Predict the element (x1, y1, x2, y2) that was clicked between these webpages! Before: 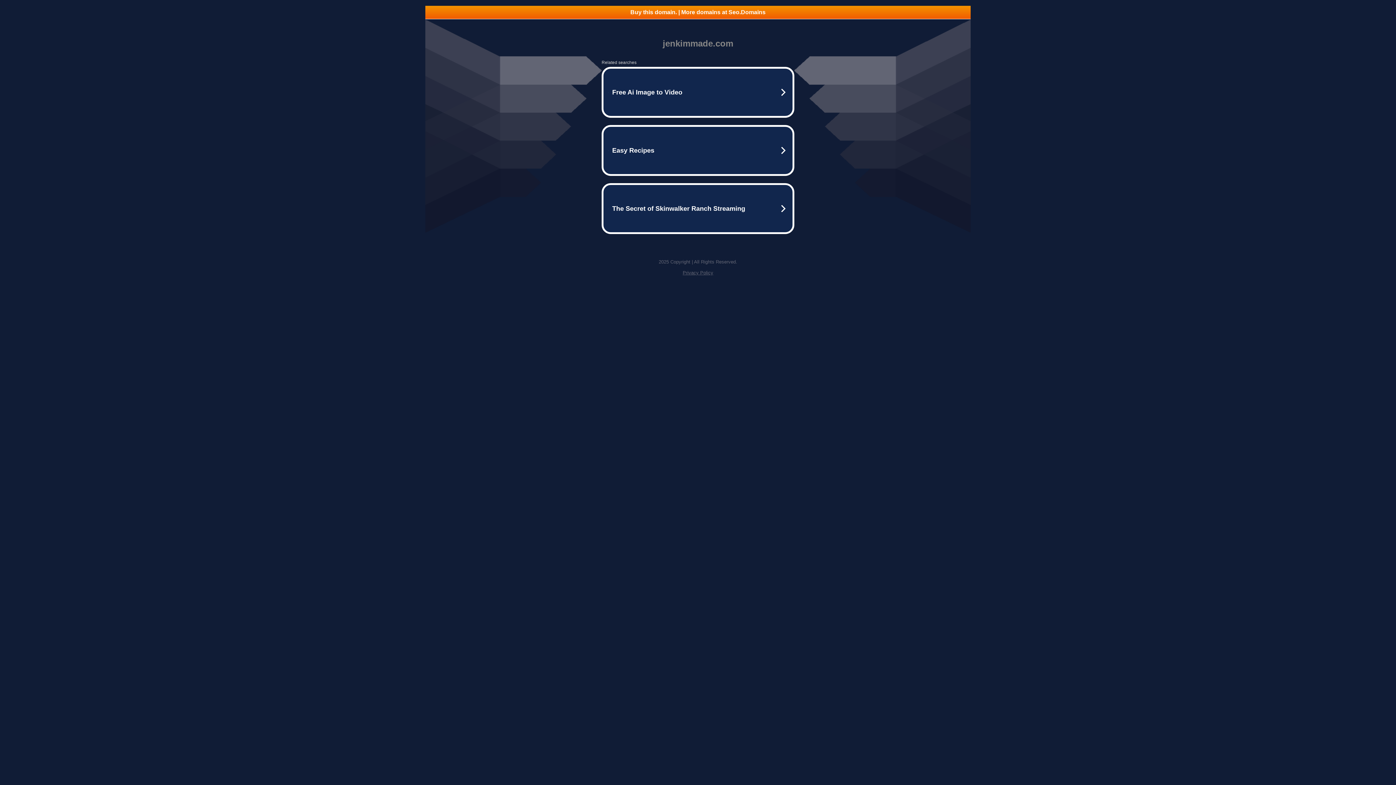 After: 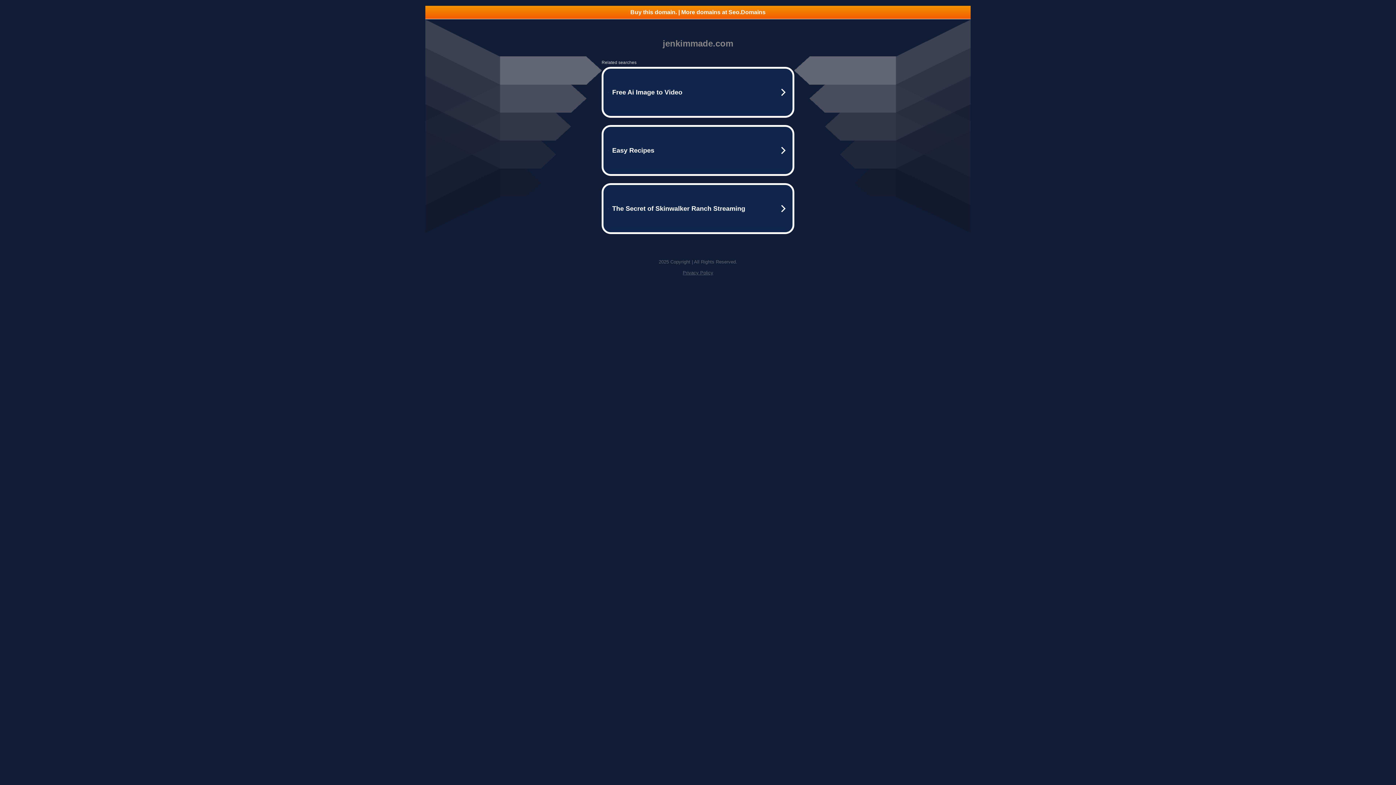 Action: label: Buy this domain. | More domains at Seo.Domains bbox: (425, 5, 970, 18)